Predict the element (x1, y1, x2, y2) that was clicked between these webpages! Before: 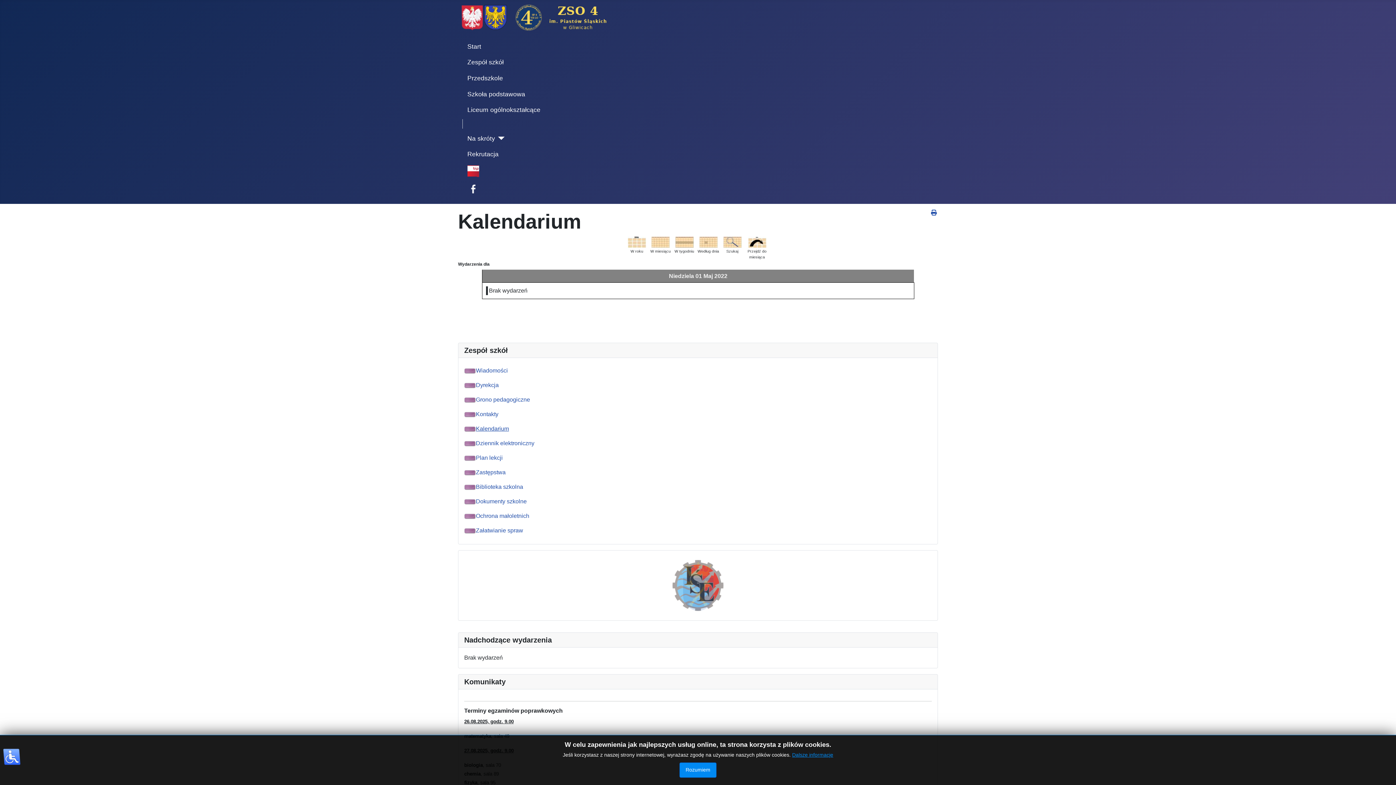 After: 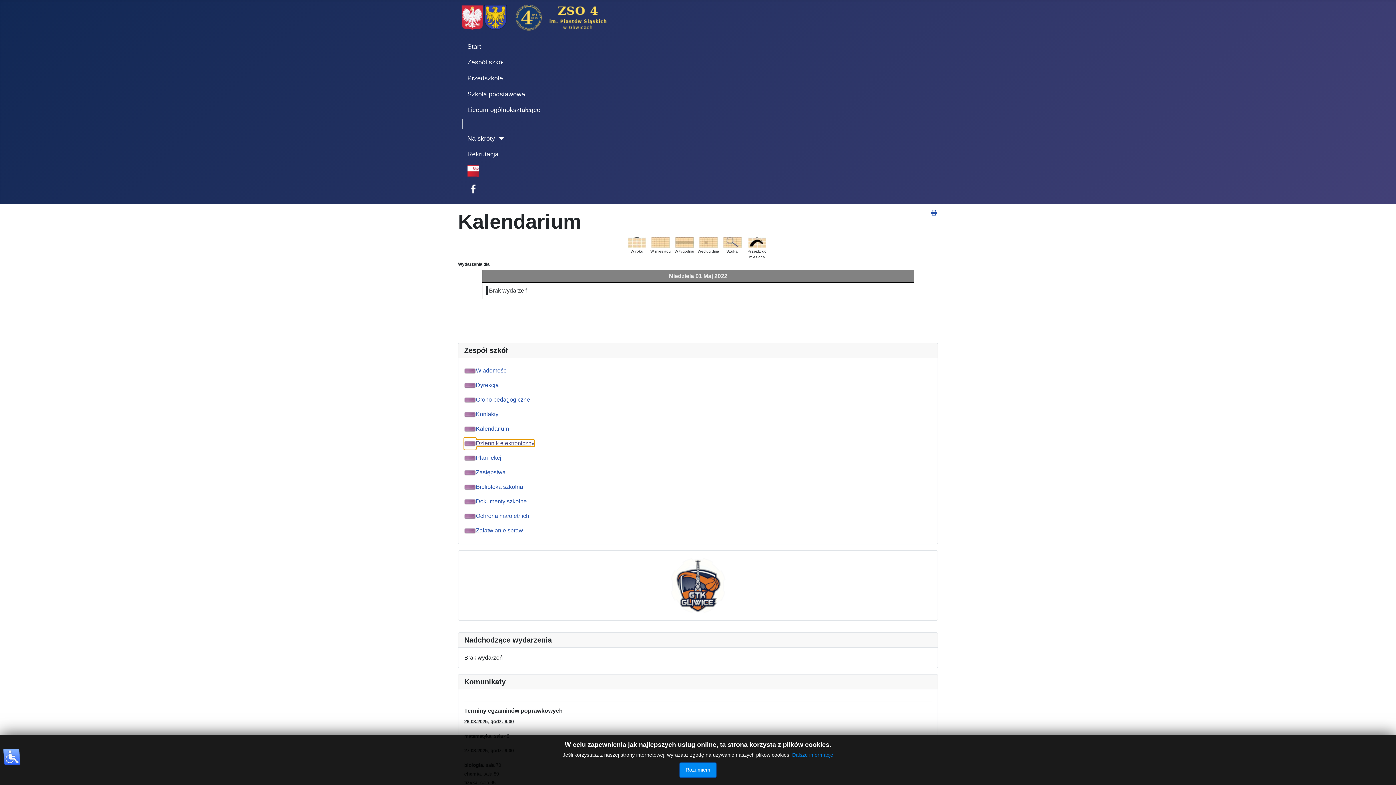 Action: bbox: (464, 440, 534, 446) label: Dziennik elektroniczny